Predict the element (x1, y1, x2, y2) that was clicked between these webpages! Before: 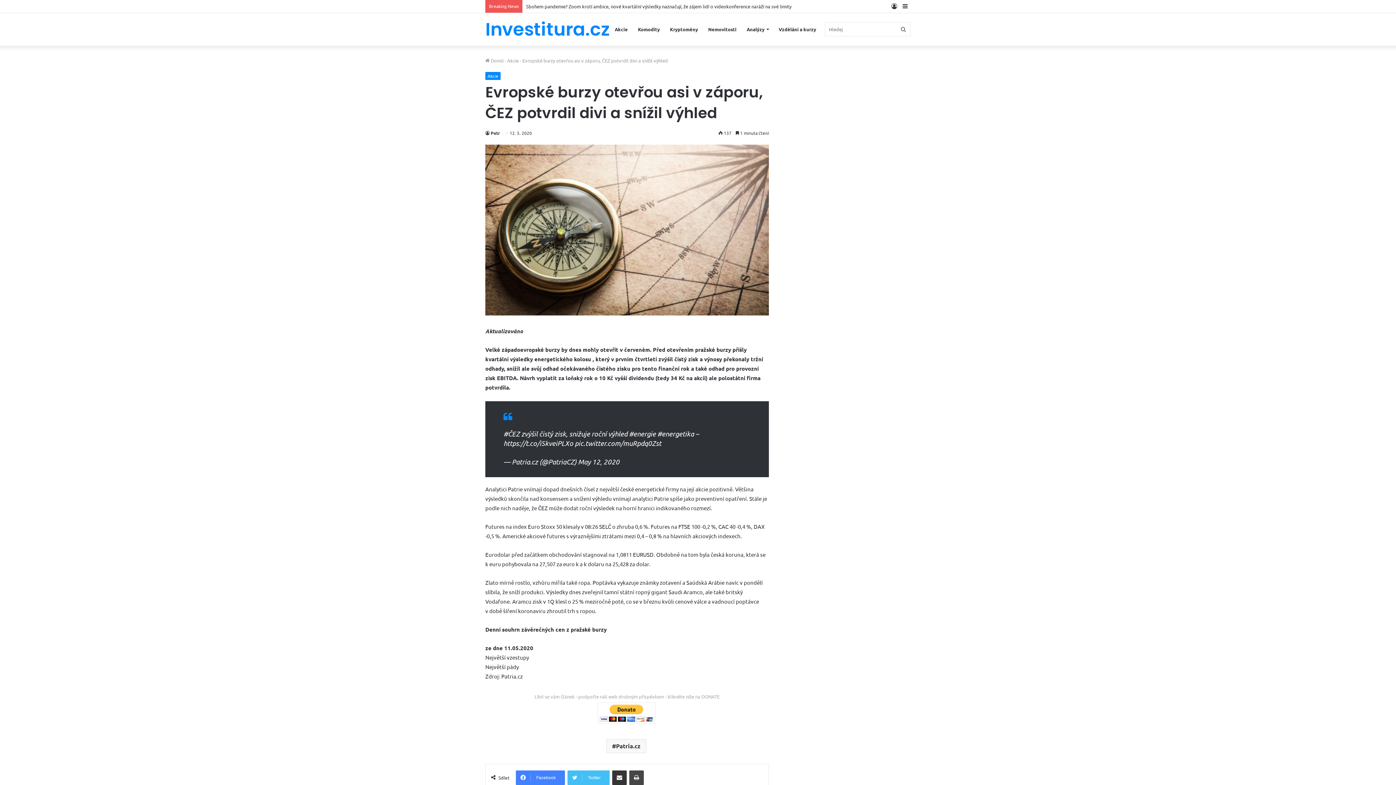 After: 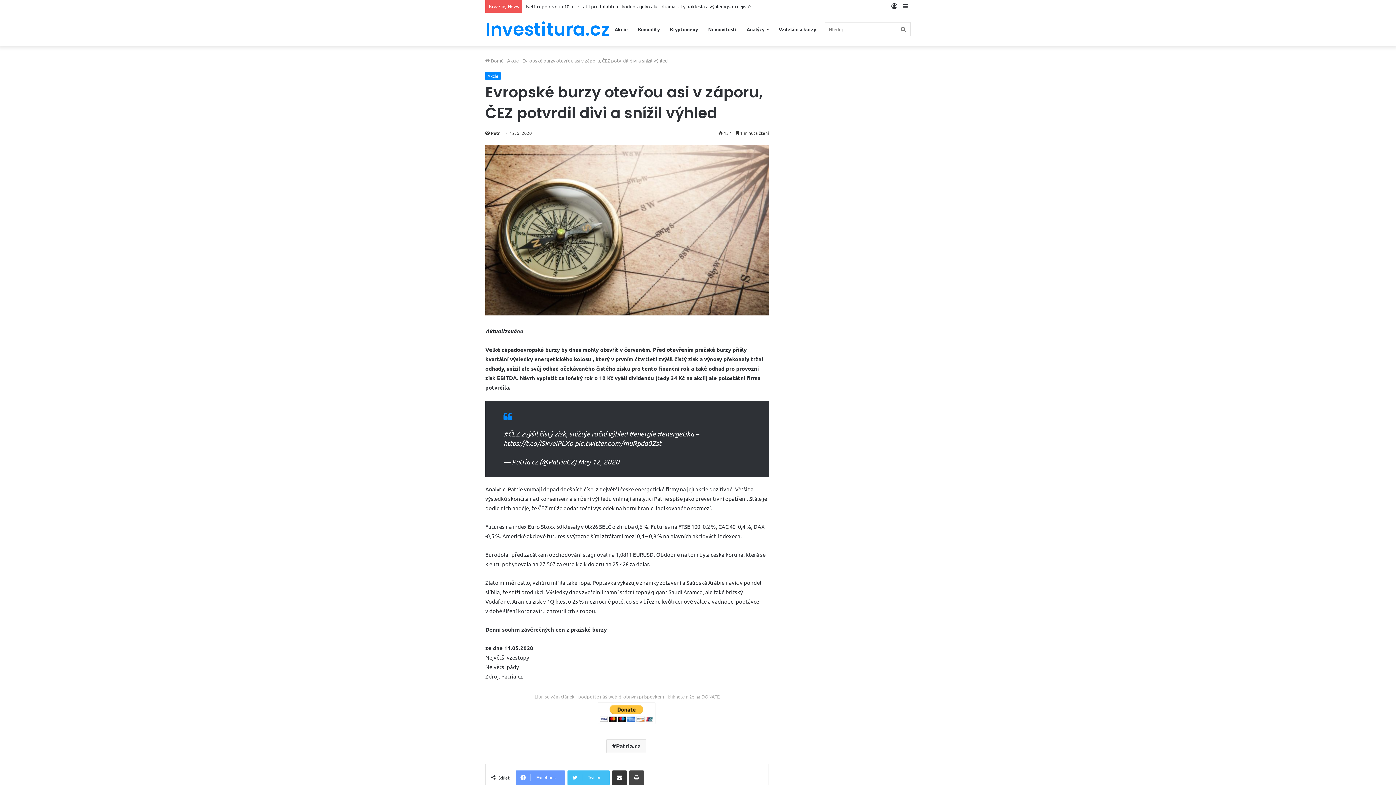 Action: bbox: (516, 770, 565, 785) label: Facebook